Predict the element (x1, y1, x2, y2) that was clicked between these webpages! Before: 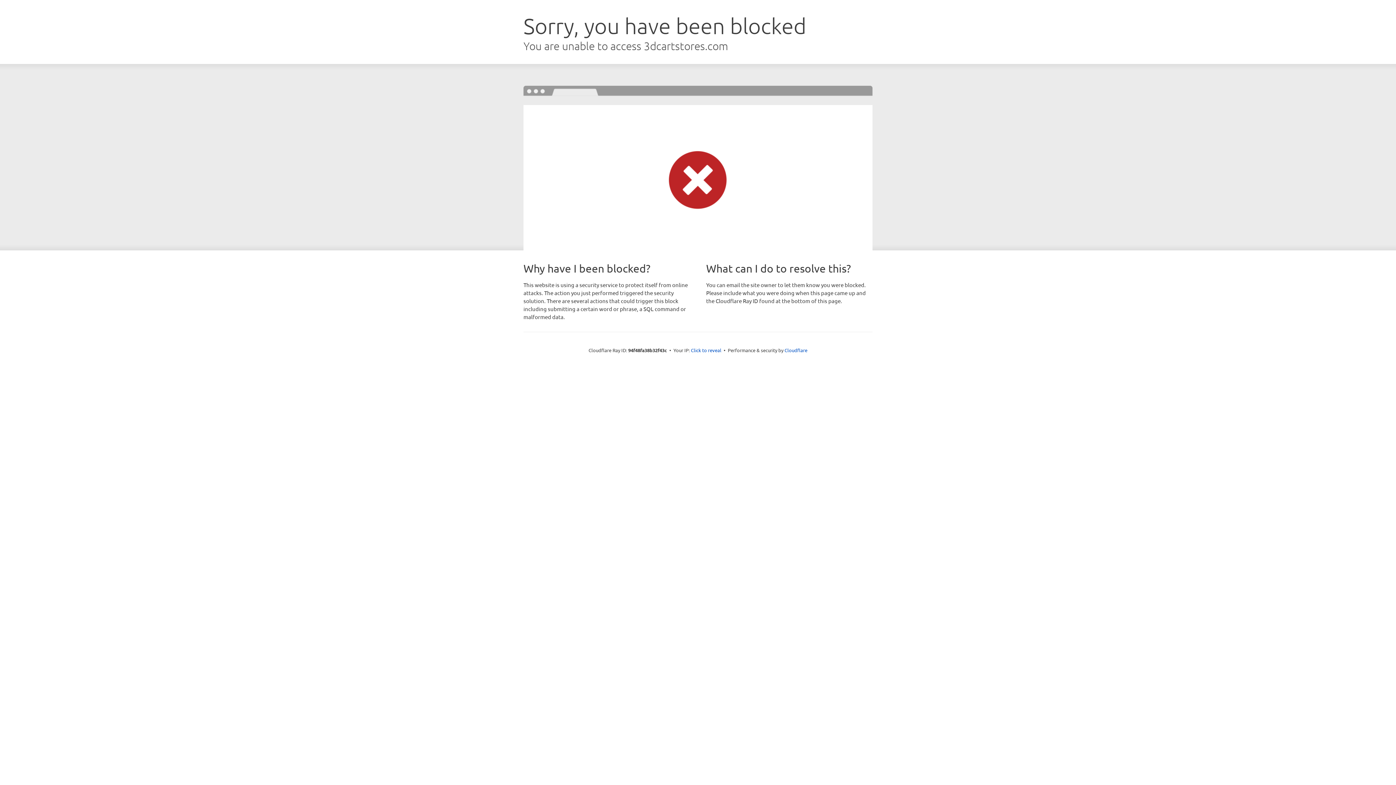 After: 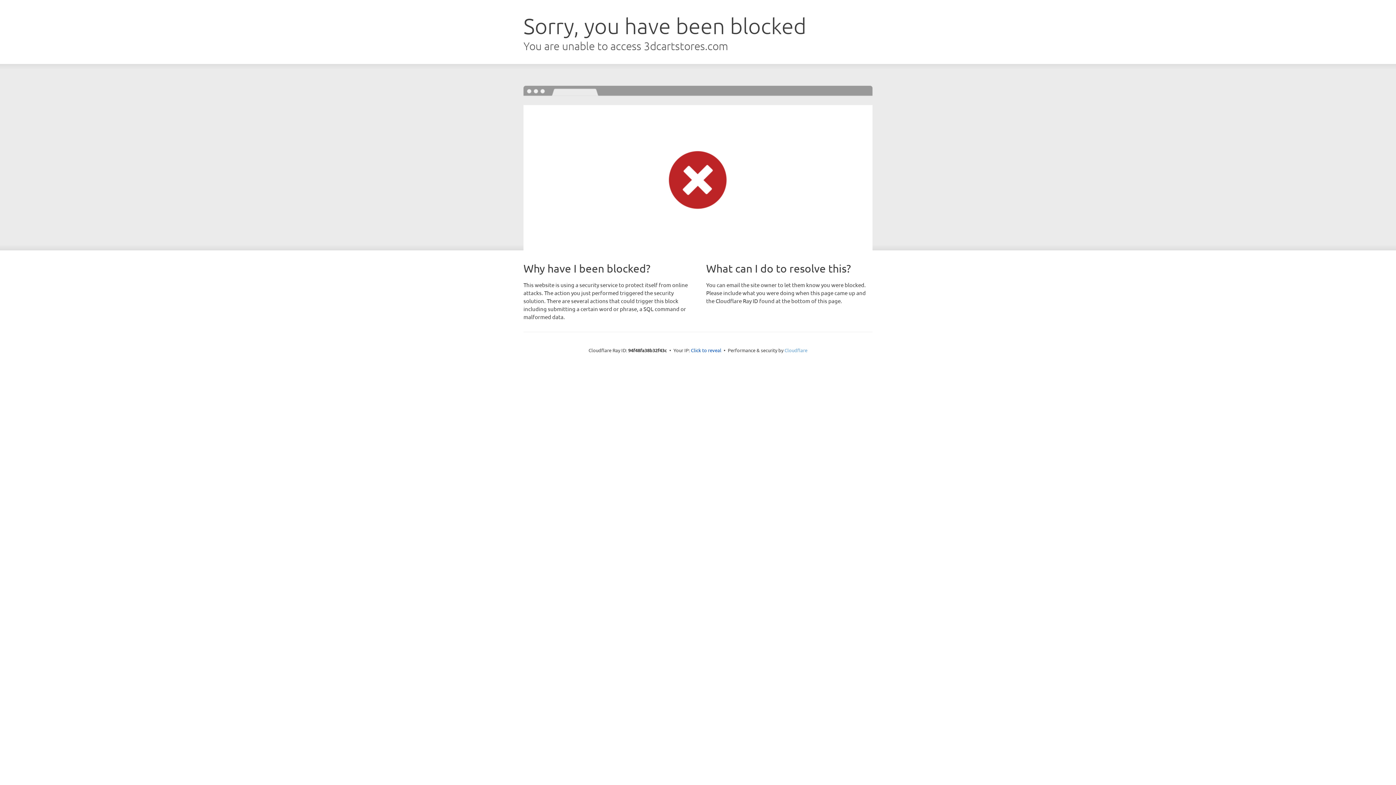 Action: bbox: (784, 347, 807, 353) label: Cloudflare